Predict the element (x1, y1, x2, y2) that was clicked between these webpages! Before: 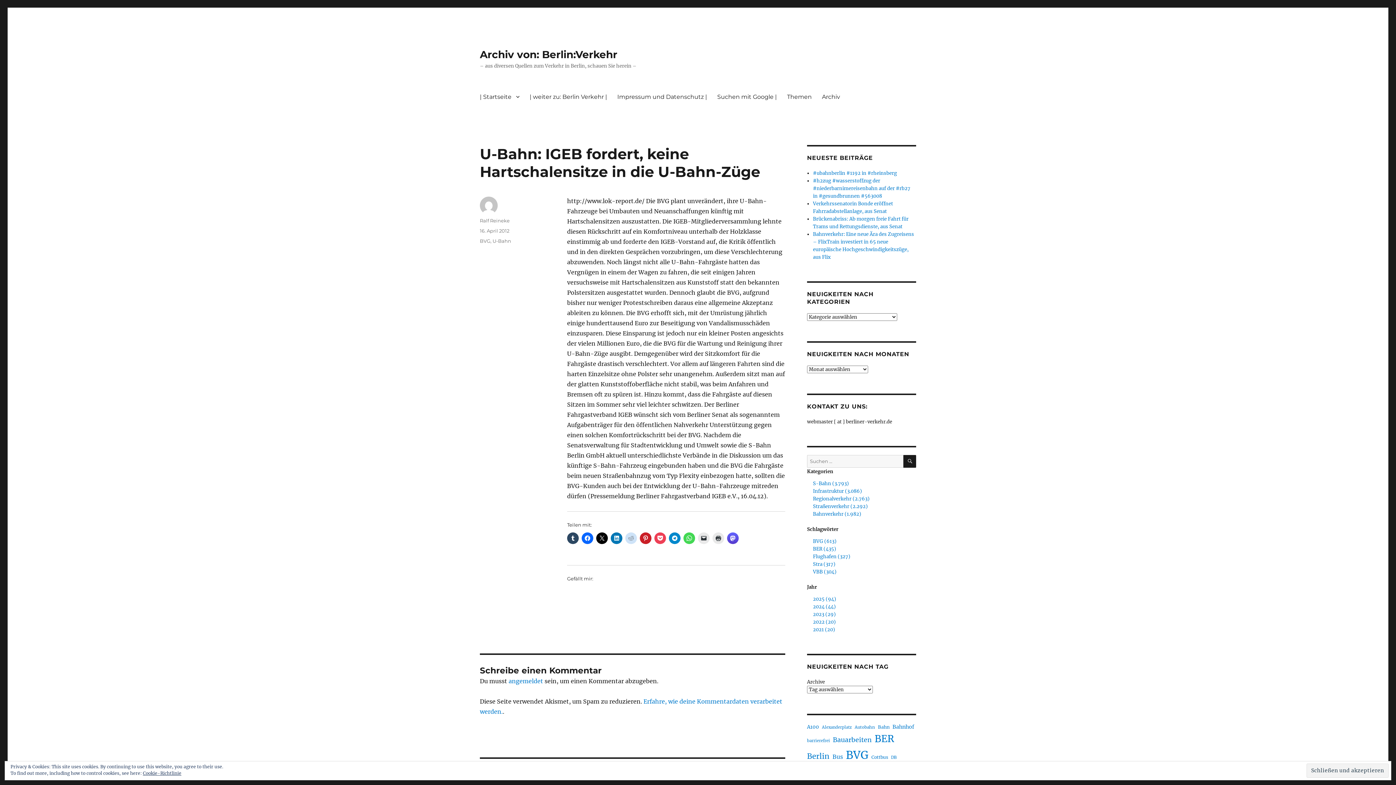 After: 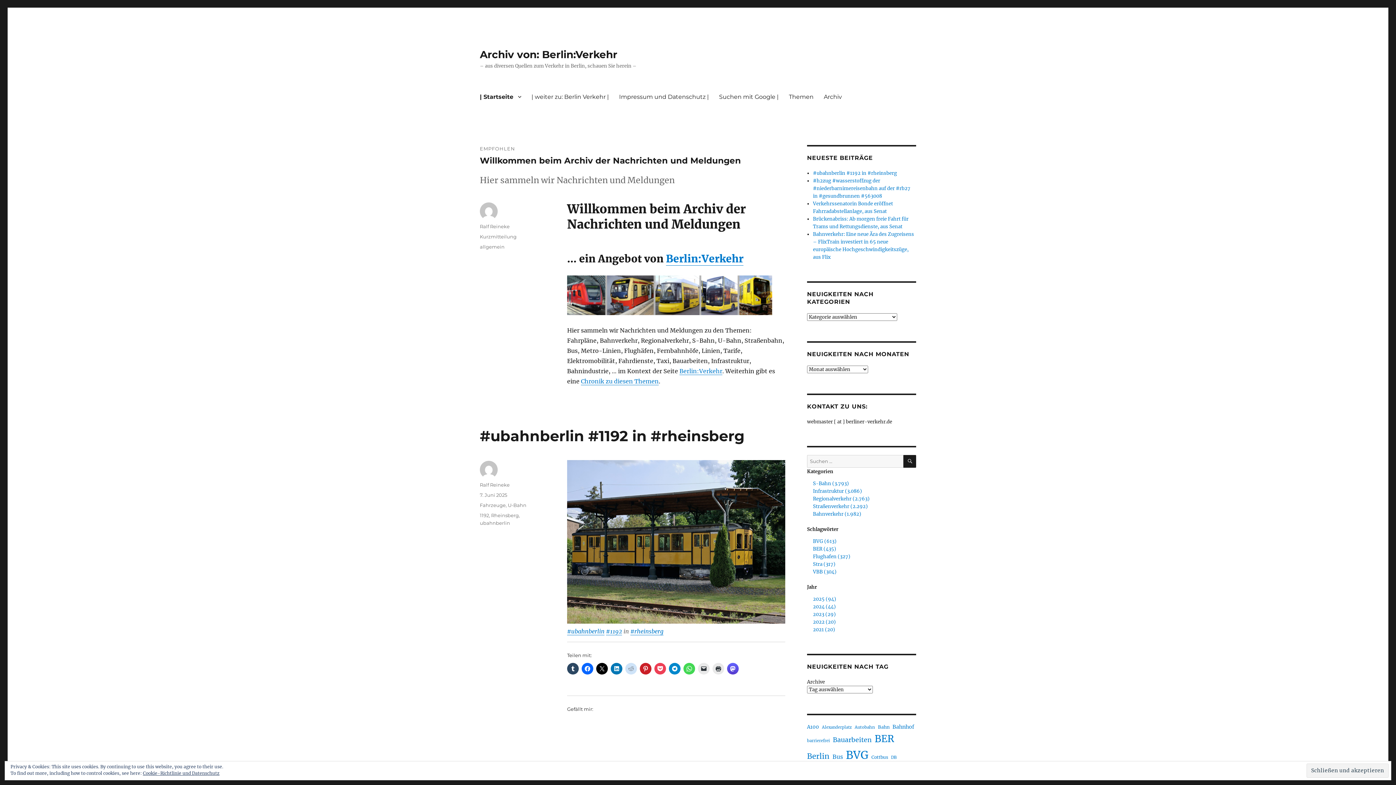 Action: bbox: (480, 48, 617, 60) label: Archiv von: Berlin:Verkehr